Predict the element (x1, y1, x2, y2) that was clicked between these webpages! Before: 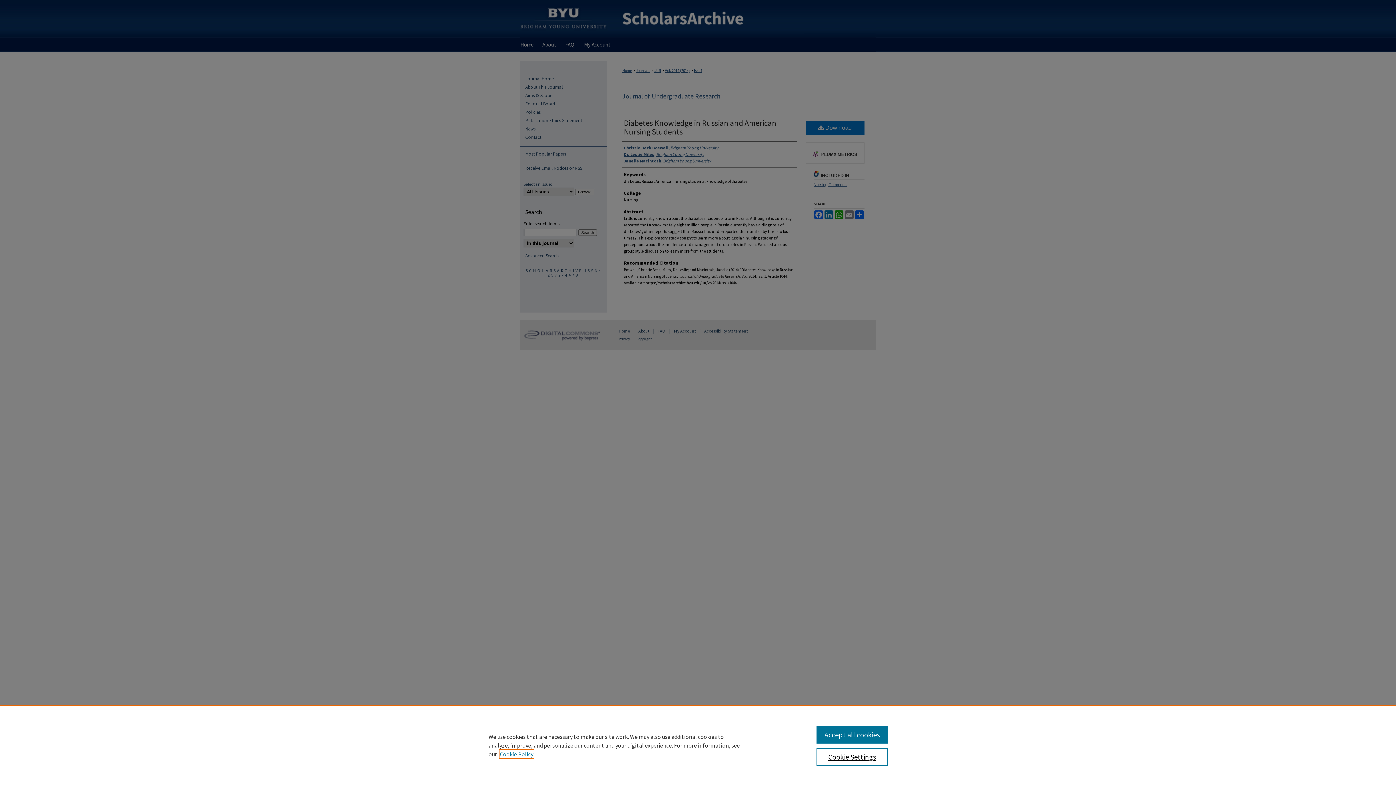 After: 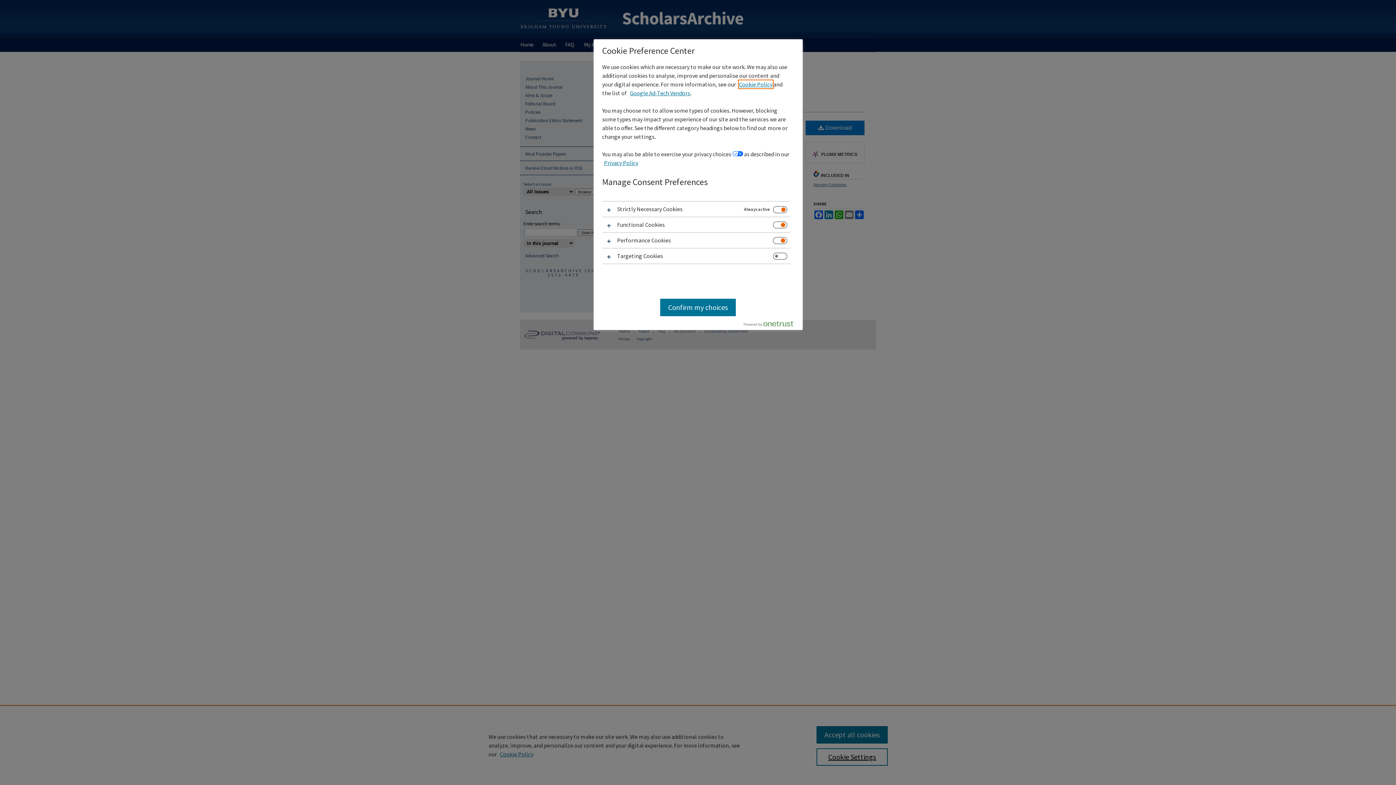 Action: label: Cookie Settings bbox: (816, 748, 887, 766)